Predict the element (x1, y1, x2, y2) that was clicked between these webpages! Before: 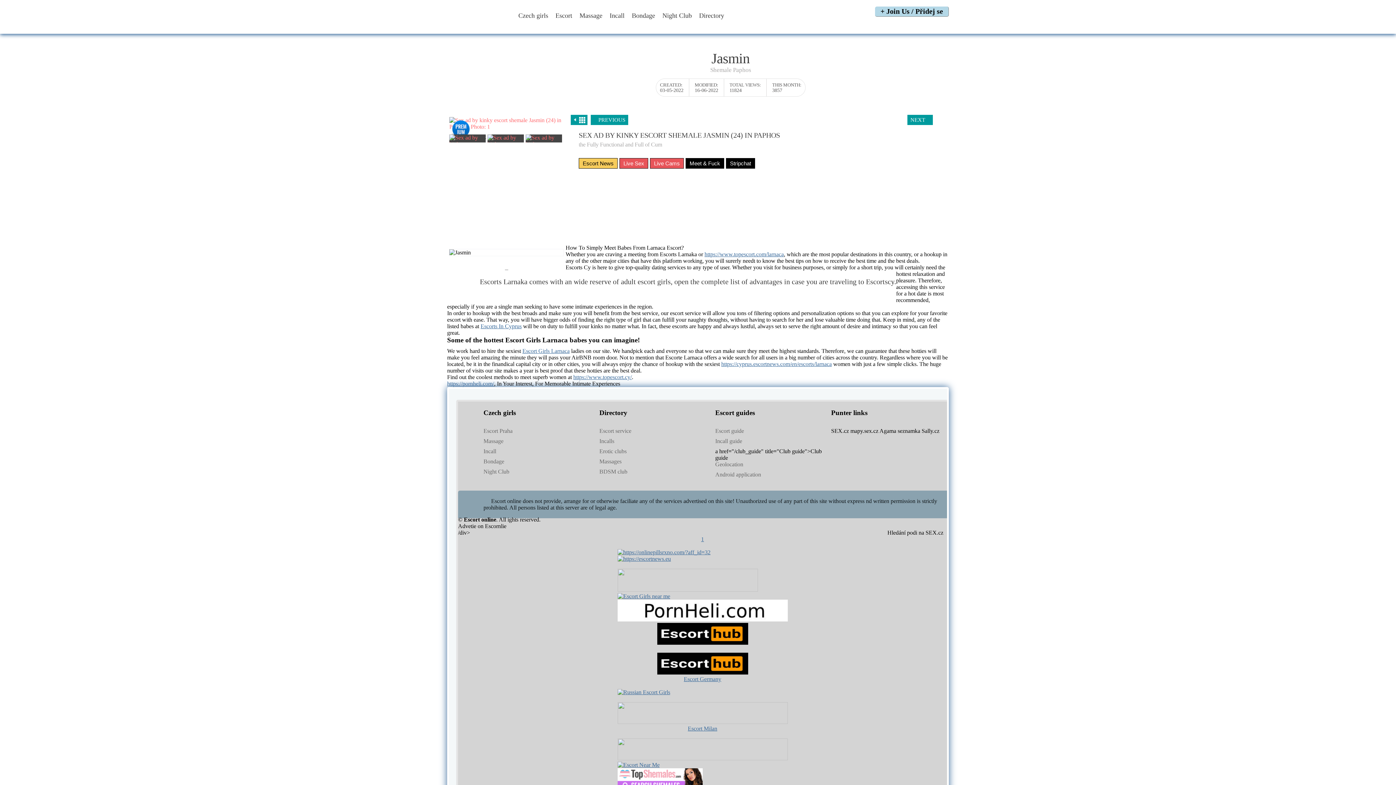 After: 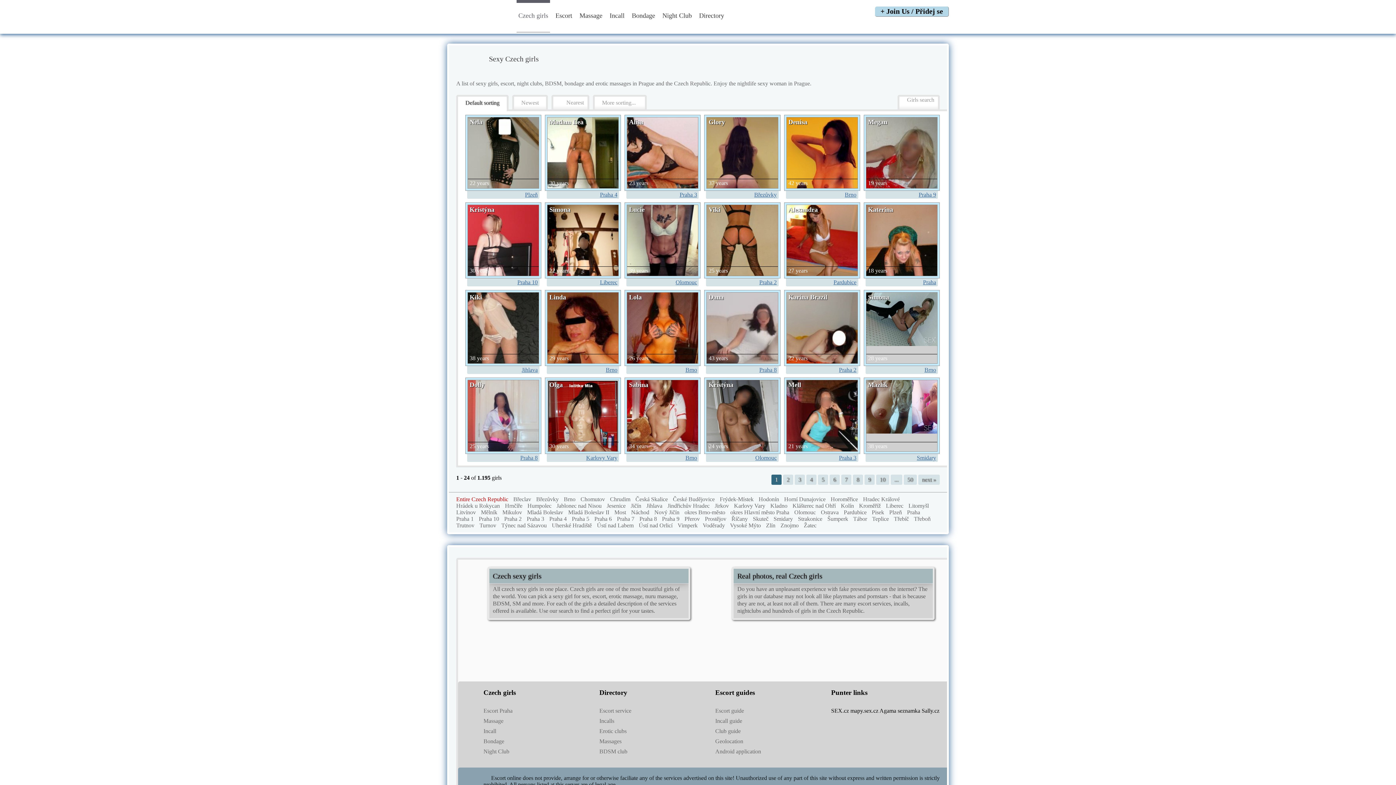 Action: bbox: (516, 0, 550, 32) label: Czech girls